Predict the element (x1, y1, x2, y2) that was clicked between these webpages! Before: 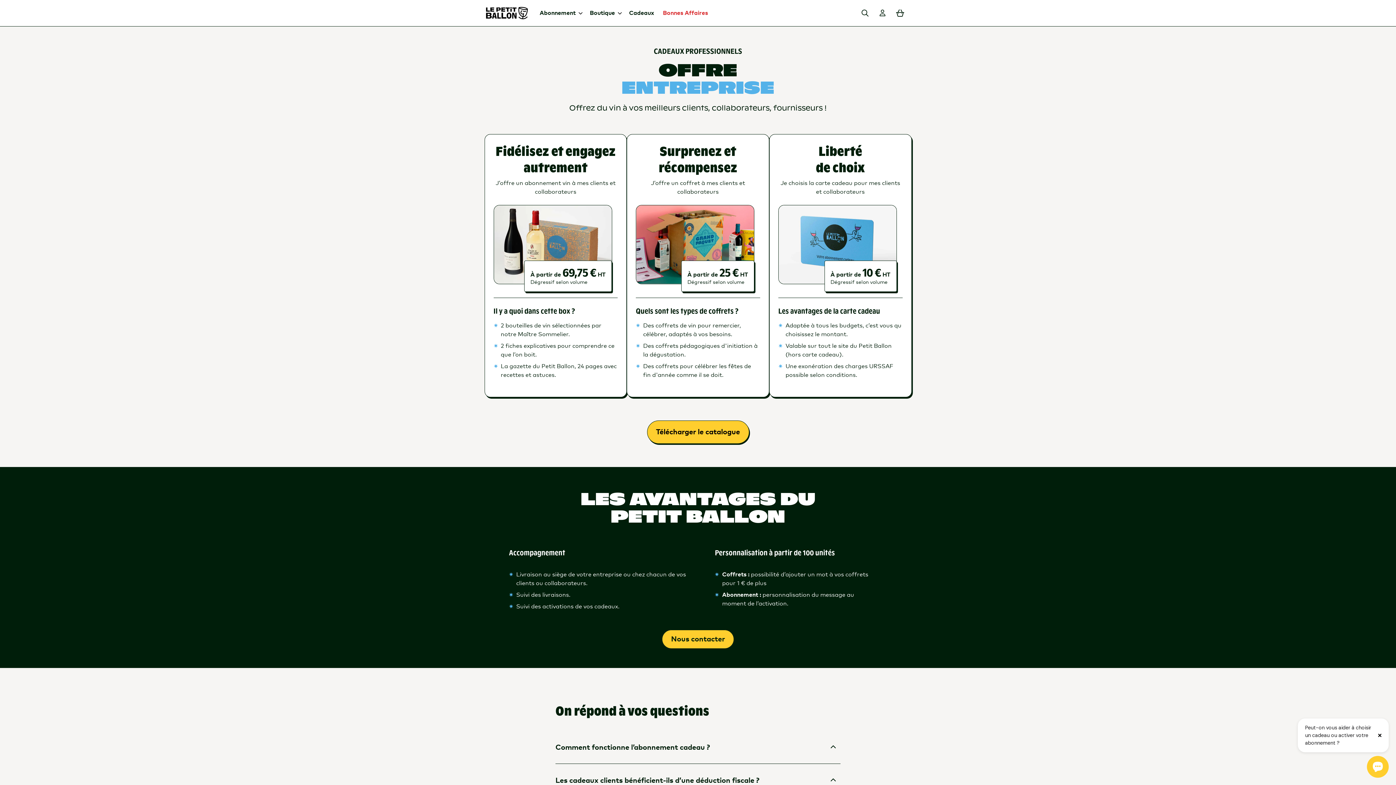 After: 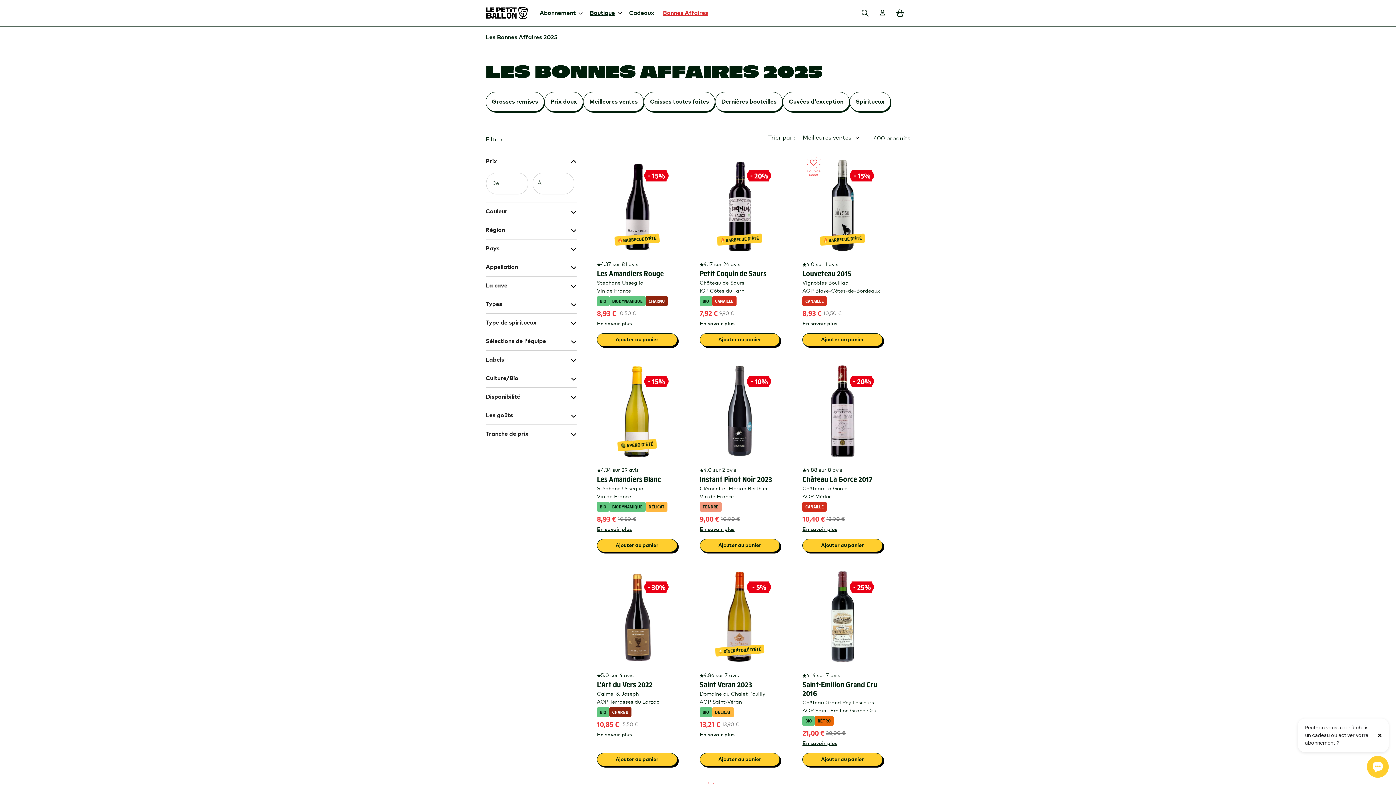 Action: label: Bonnes Affaires bbox: (658, 4, 712, 21)